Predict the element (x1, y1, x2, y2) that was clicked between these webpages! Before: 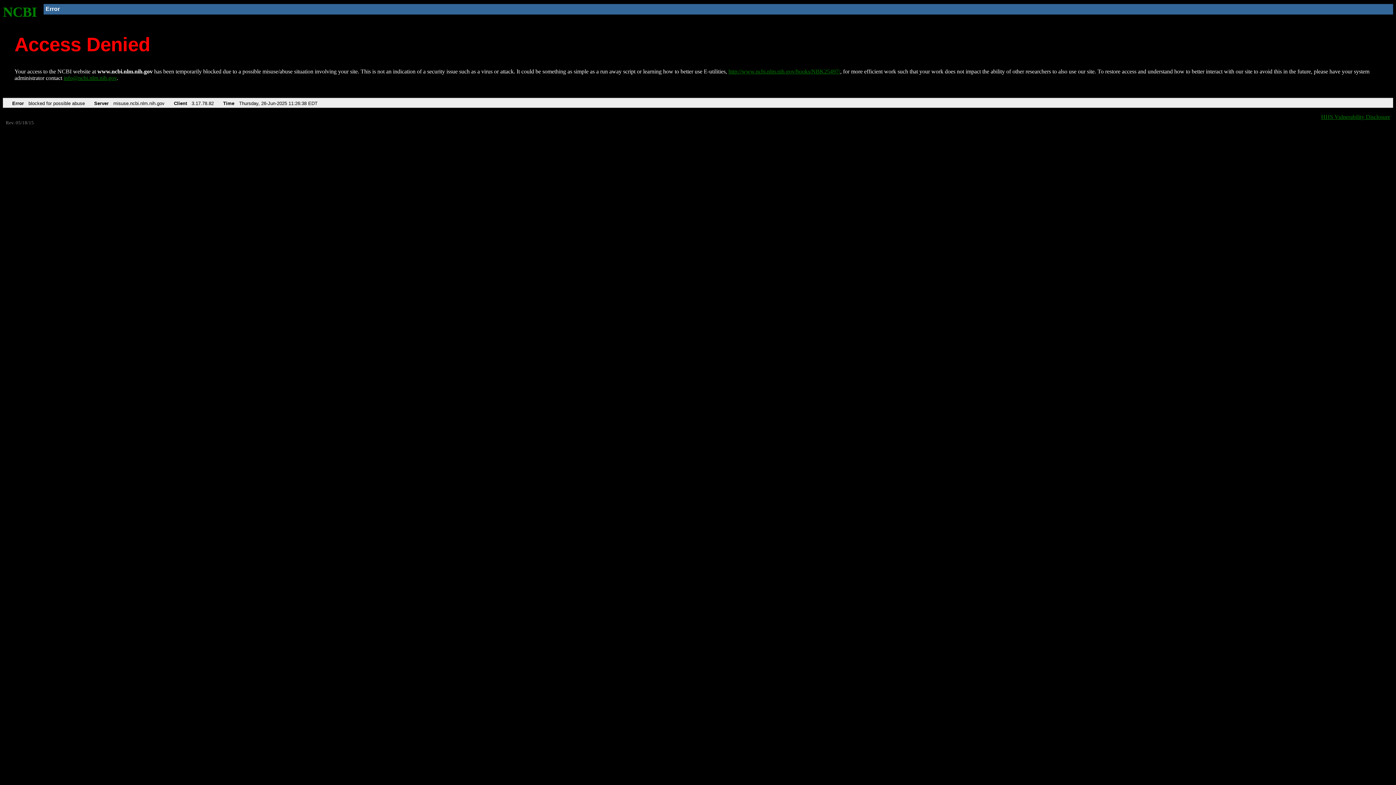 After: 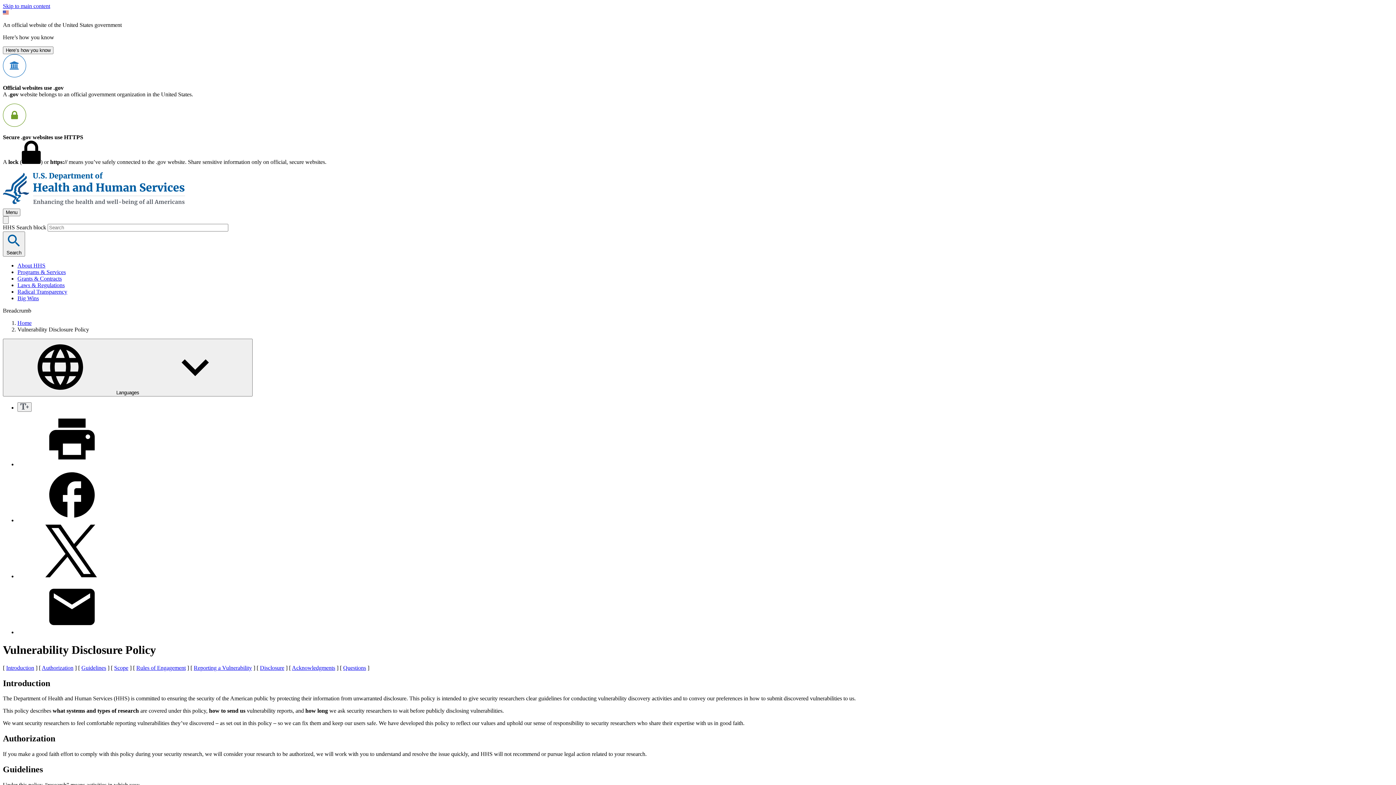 Action: label: HHS Vulnerability Disclosure bbox: (1321, 113, 1390, 119)